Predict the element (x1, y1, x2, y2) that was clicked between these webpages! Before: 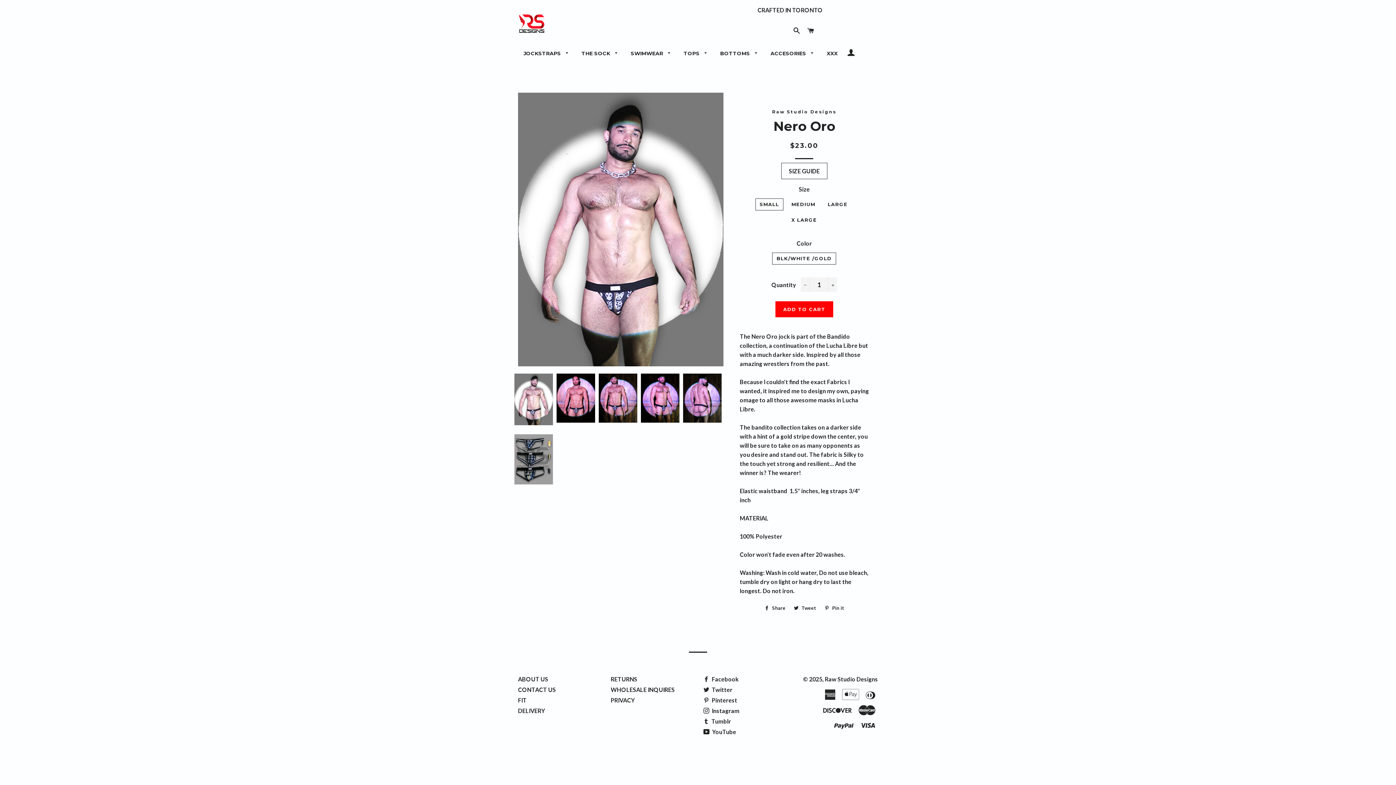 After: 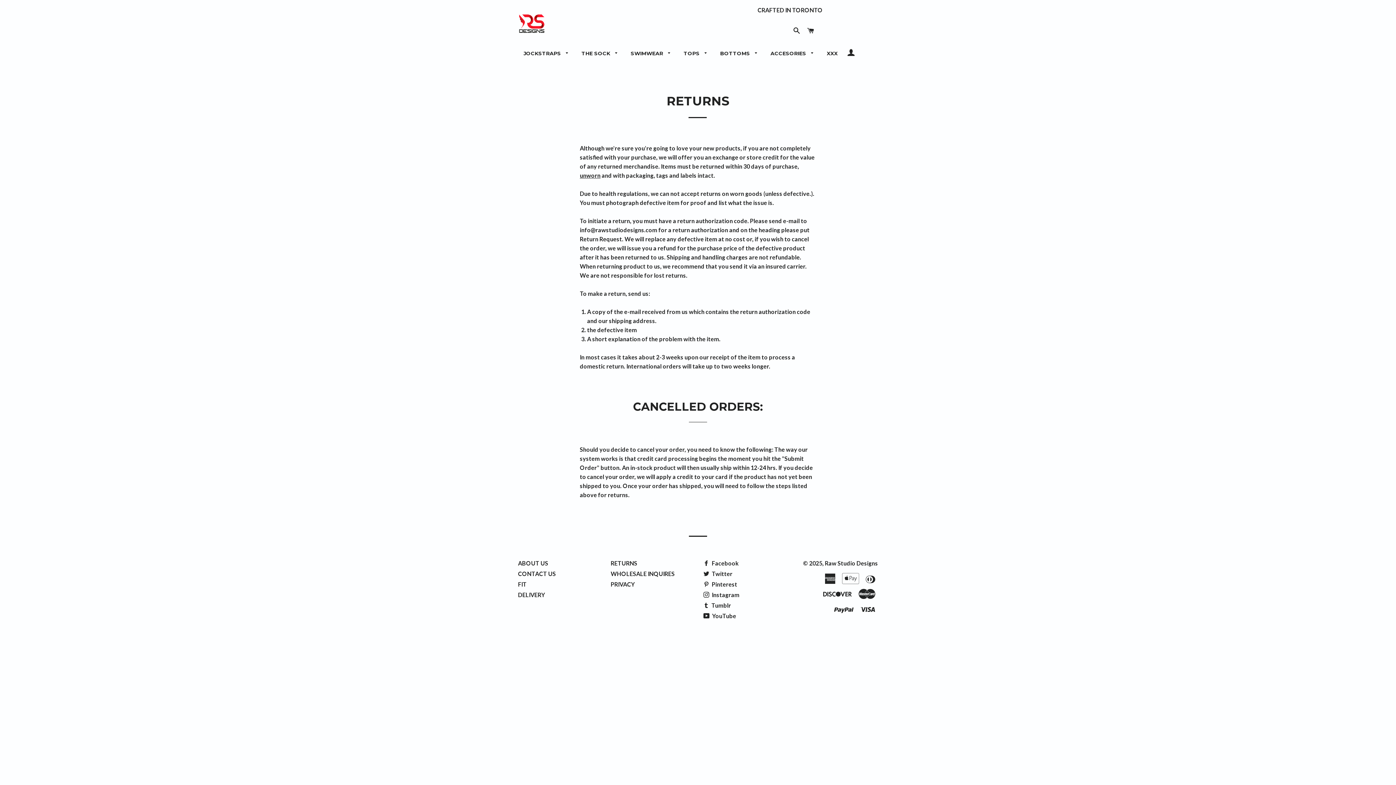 Action: bbox: (610, 676, 637, 682) label: RETURNS